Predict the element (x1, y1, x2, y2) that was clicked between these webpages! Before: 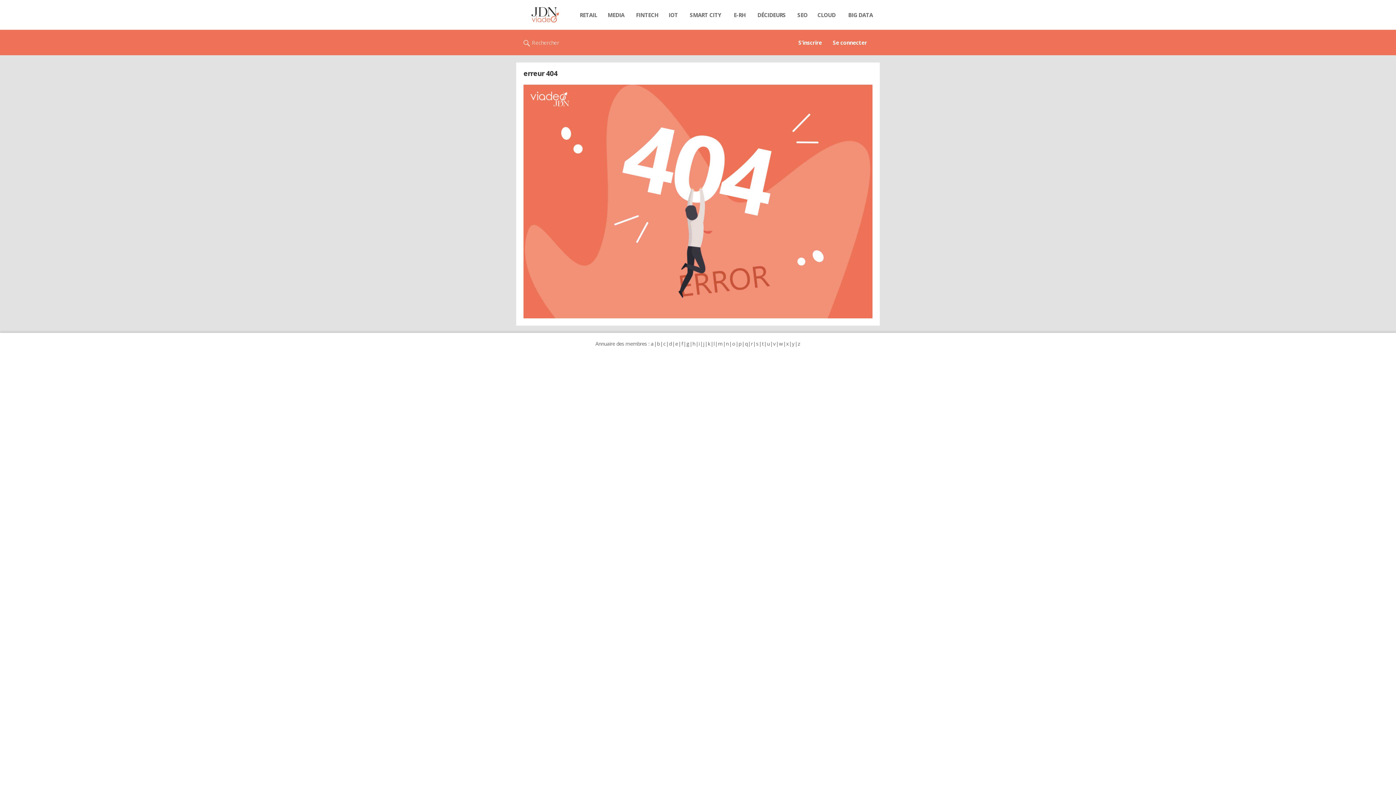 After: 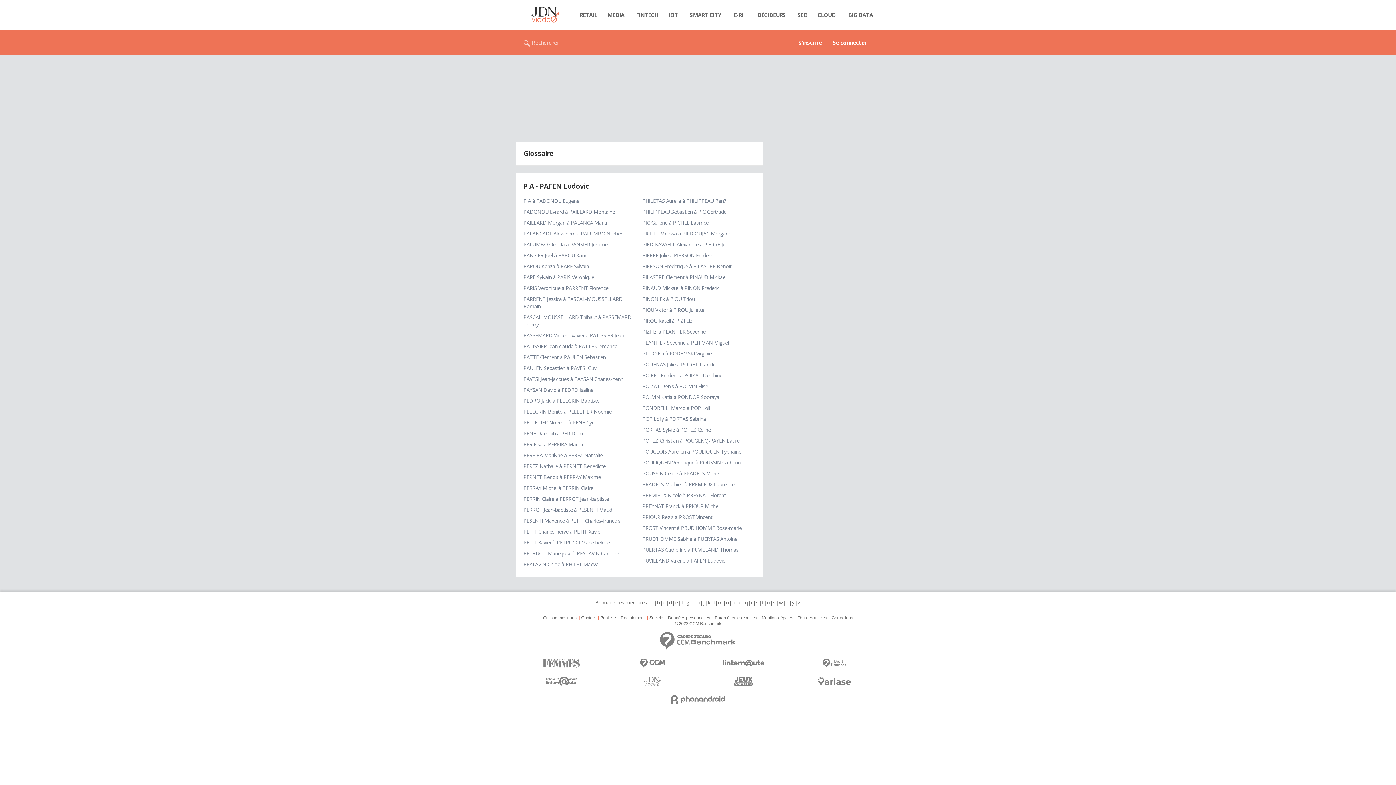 Action: label: p bbox: (738, 340, 741, 347)